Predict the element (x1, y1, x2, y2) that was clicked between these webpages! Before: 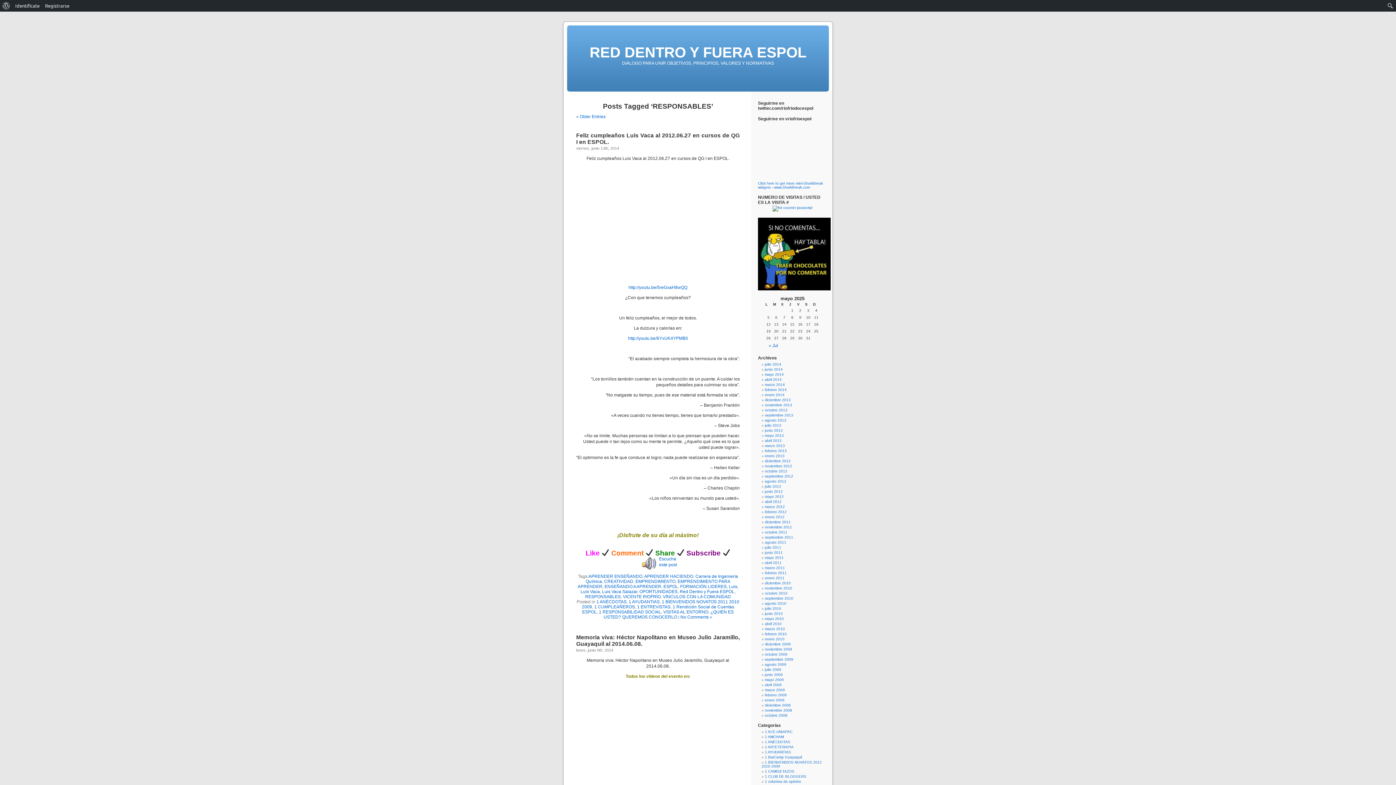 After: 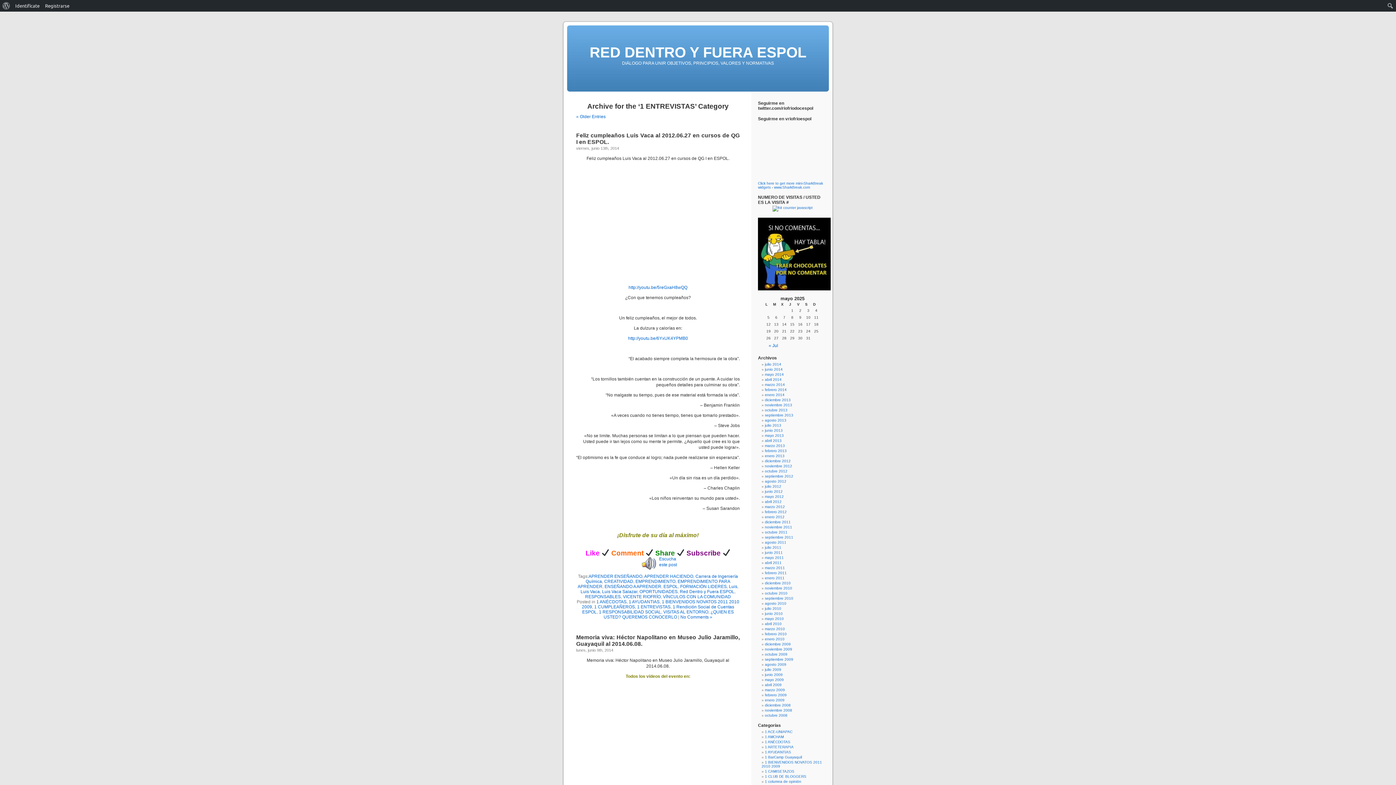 Action: label: 1 ENTREVISTAS bbox: (637, 604, 670, 609)